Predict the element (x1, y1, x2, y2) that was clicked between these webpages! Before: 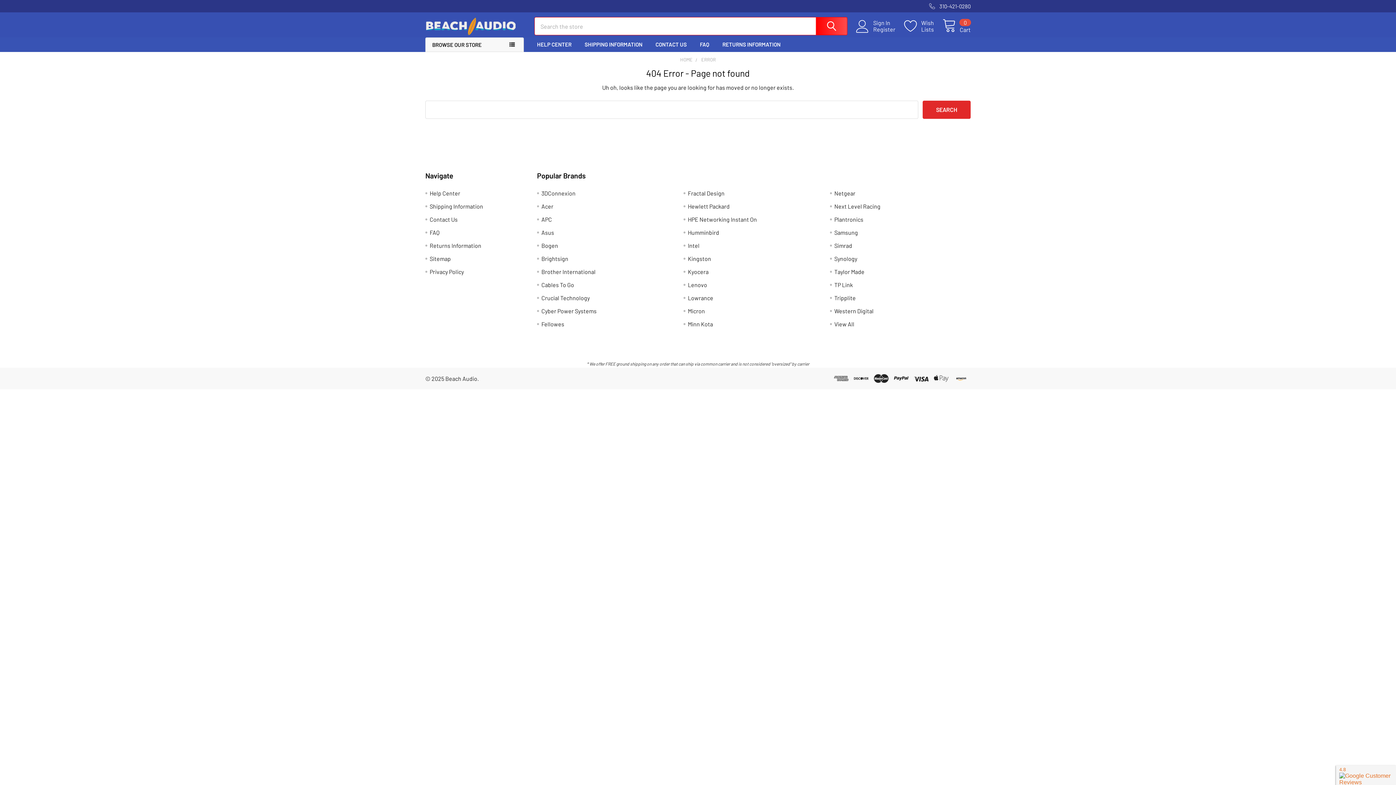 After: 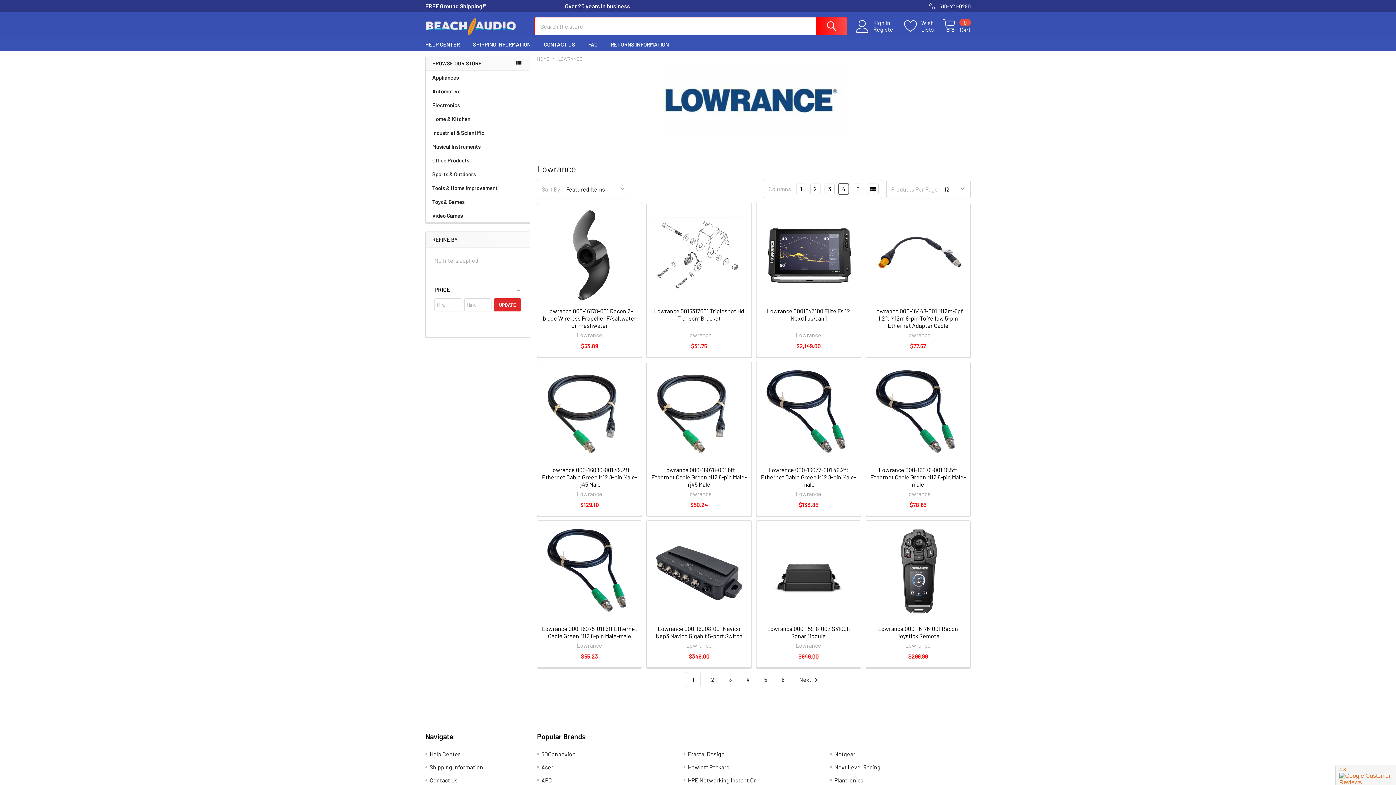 Action: label: Lowrance bbox: (688, 294, 713, 301)